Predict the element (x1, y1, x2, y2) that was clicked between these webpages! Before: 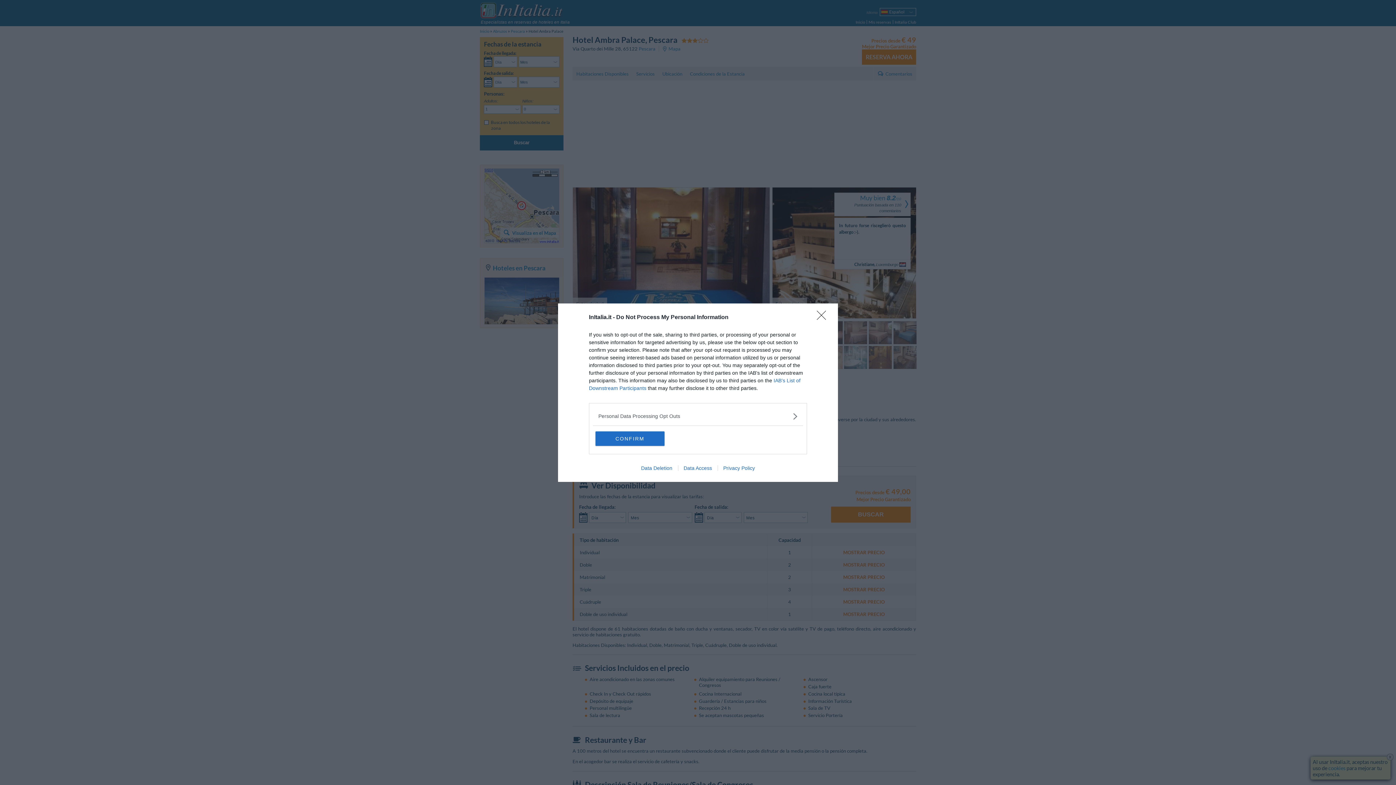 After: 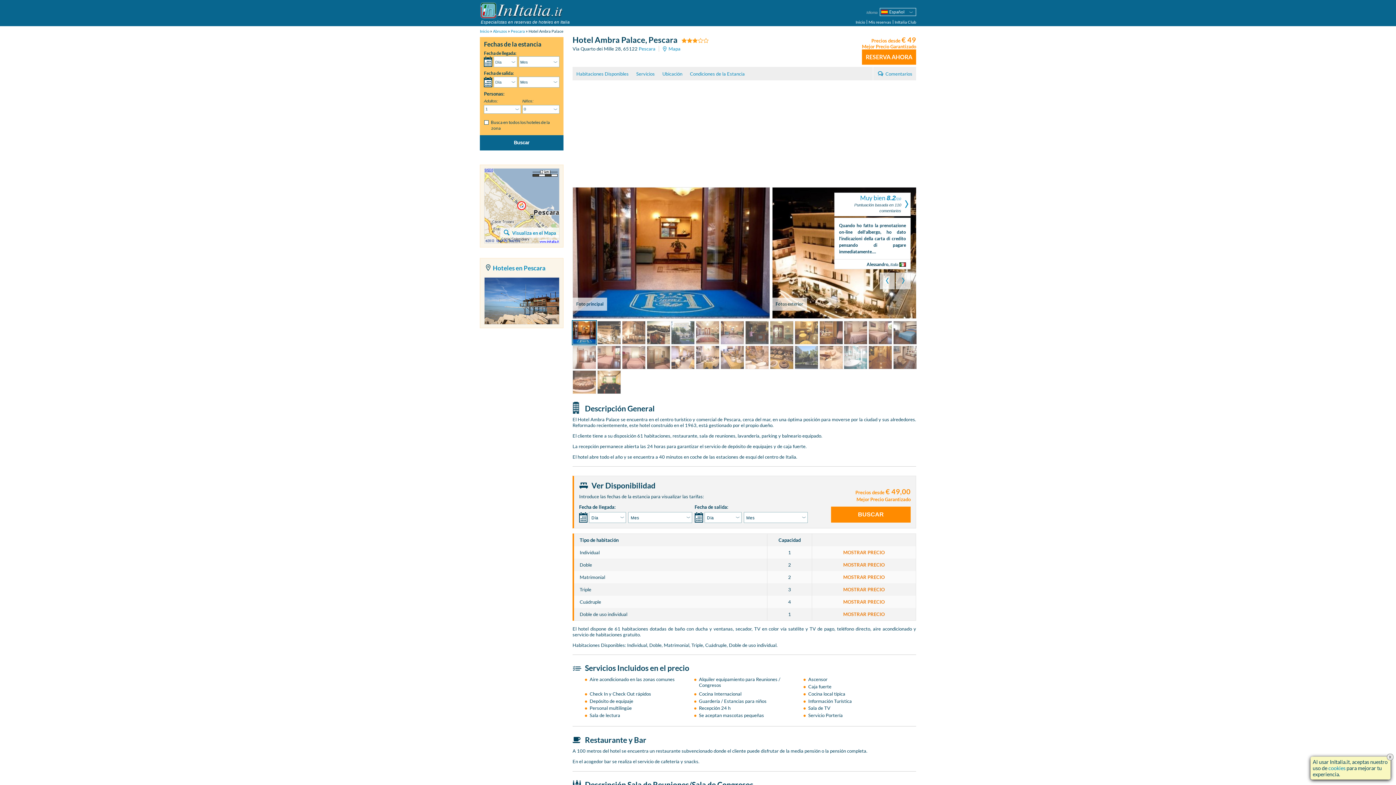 Action: bbox: (817, 310, 830, 324) label: Close